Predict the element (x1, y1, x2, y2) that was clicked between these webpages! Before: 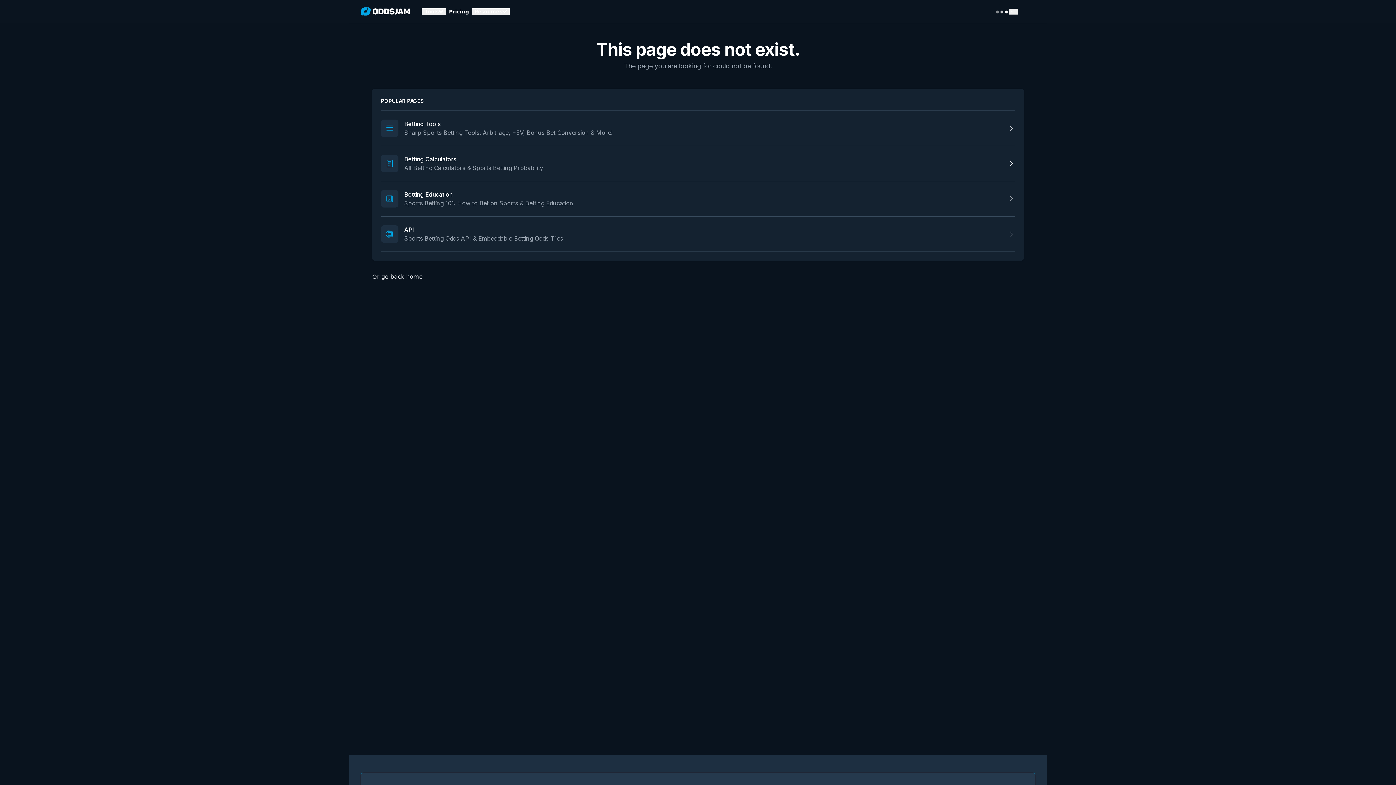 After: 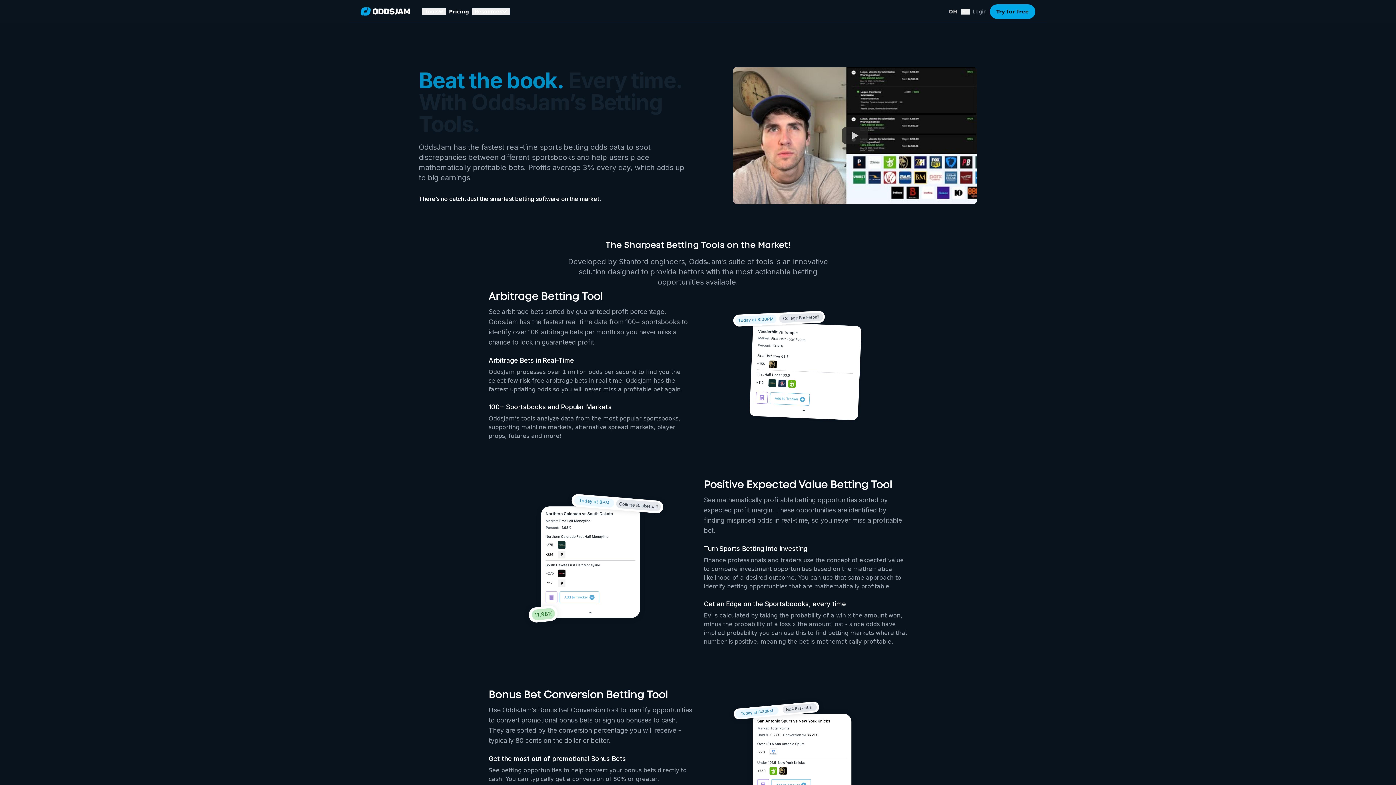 Action: bbox: (404, 120, 440, 127) label: Betting Tools